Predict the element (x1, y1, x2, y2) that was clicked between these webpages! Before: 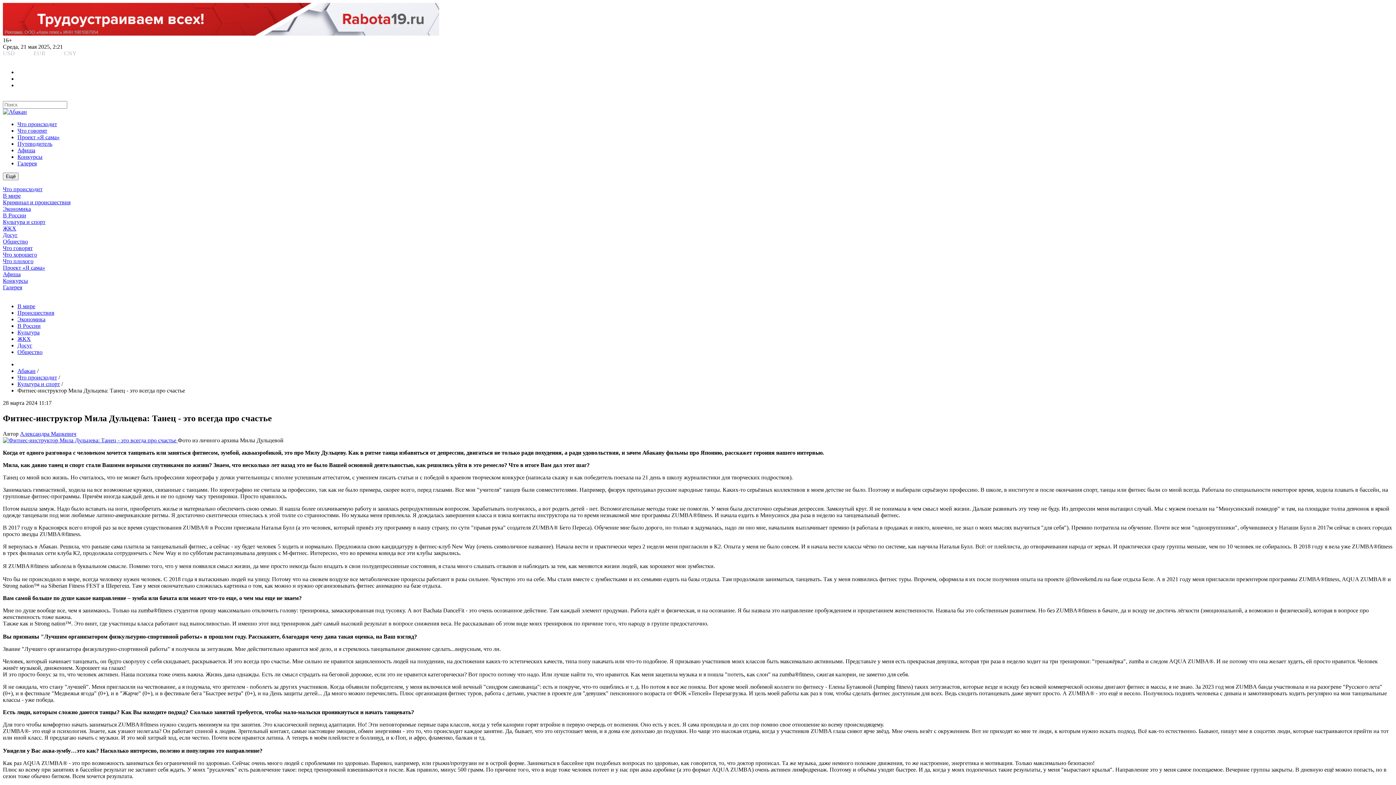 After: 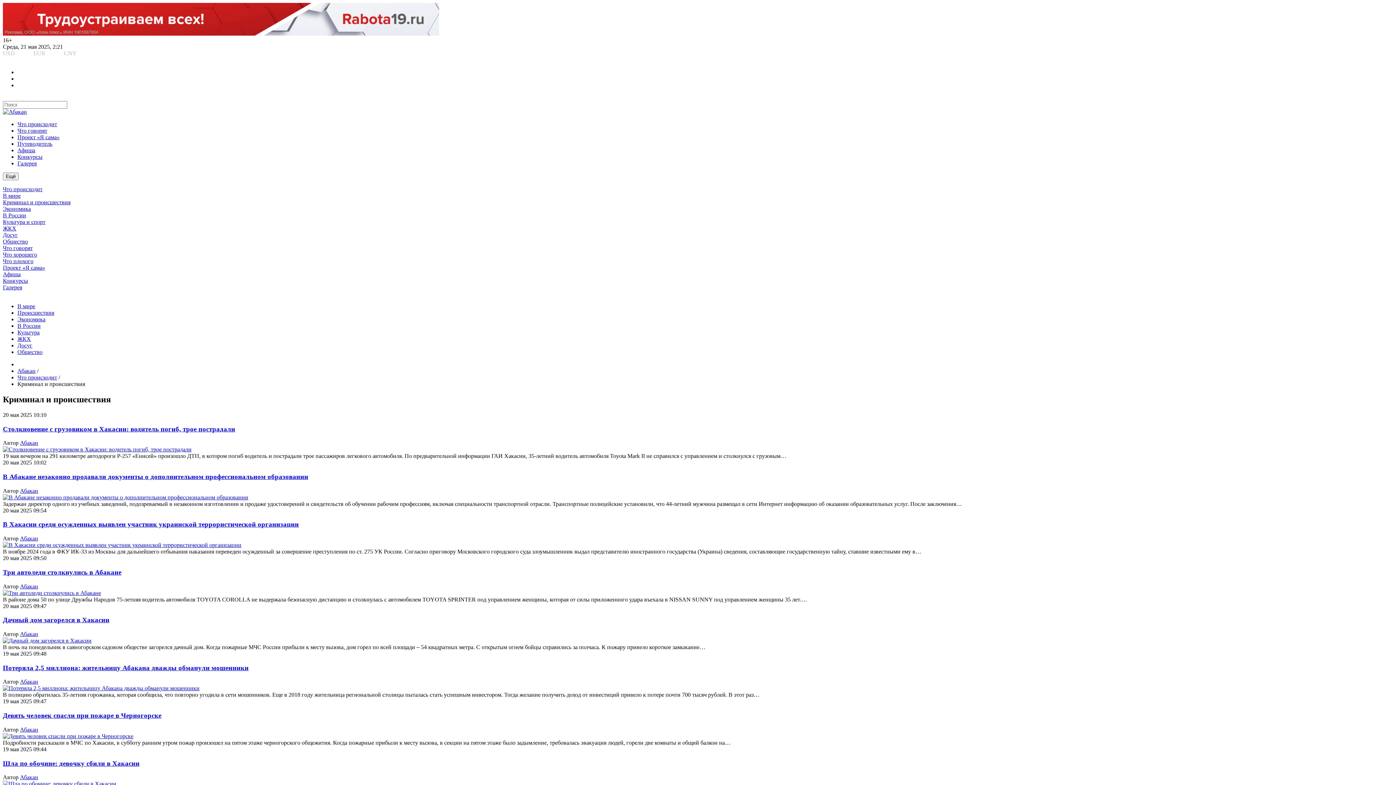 Action: label: Криминал и происшествия bbox: (2, 199, 70, 205)